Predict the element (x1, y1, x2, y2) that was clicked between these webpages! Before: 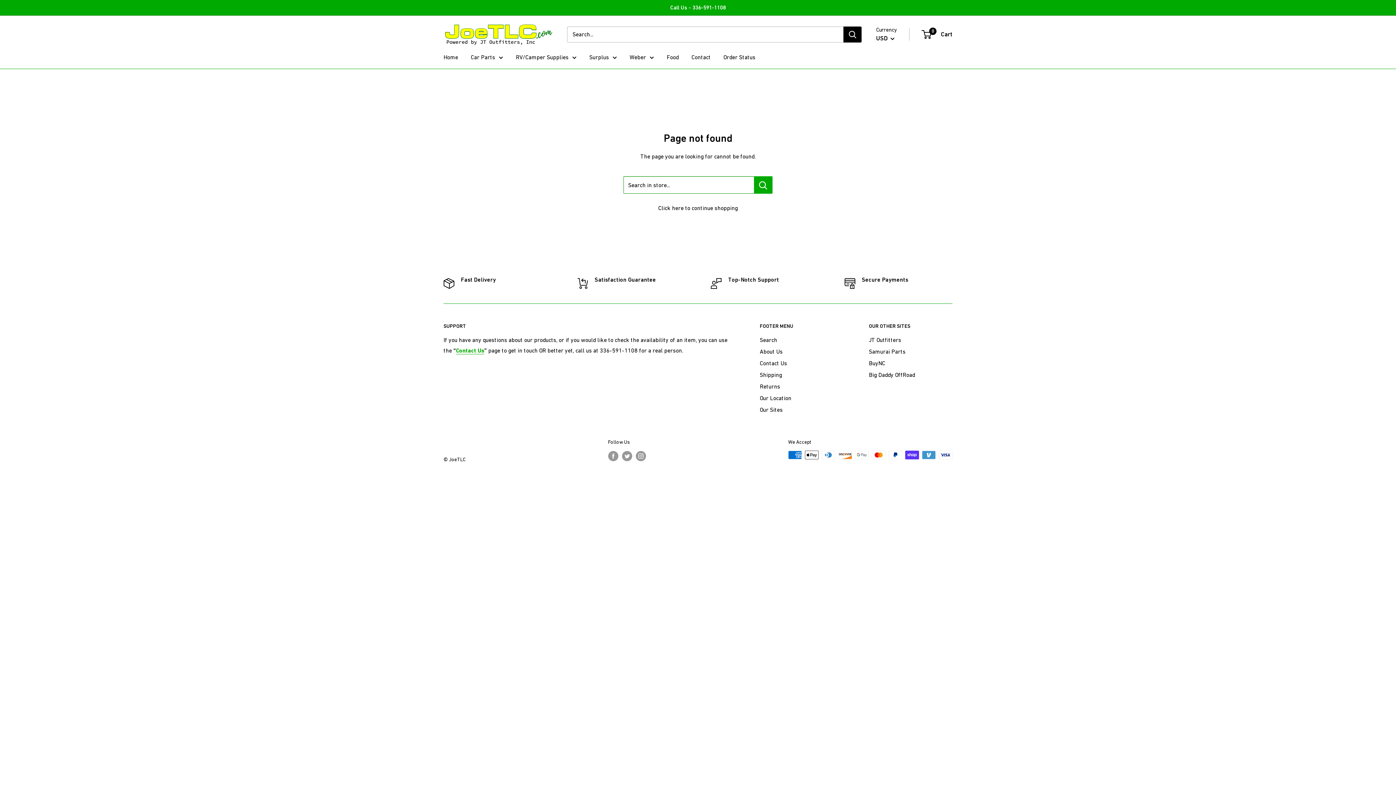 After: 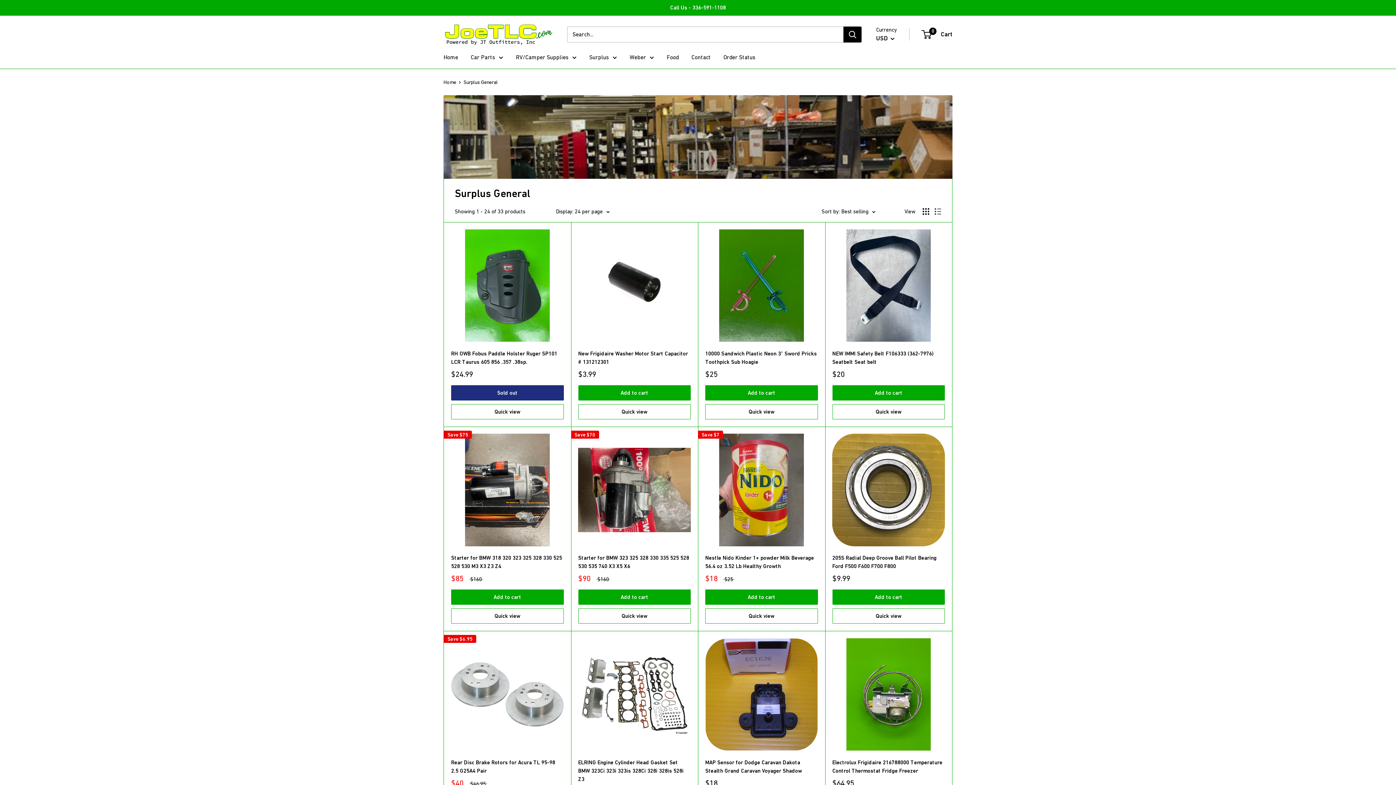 Action: label: Surplus bbox: (589, 52, 617, 62)